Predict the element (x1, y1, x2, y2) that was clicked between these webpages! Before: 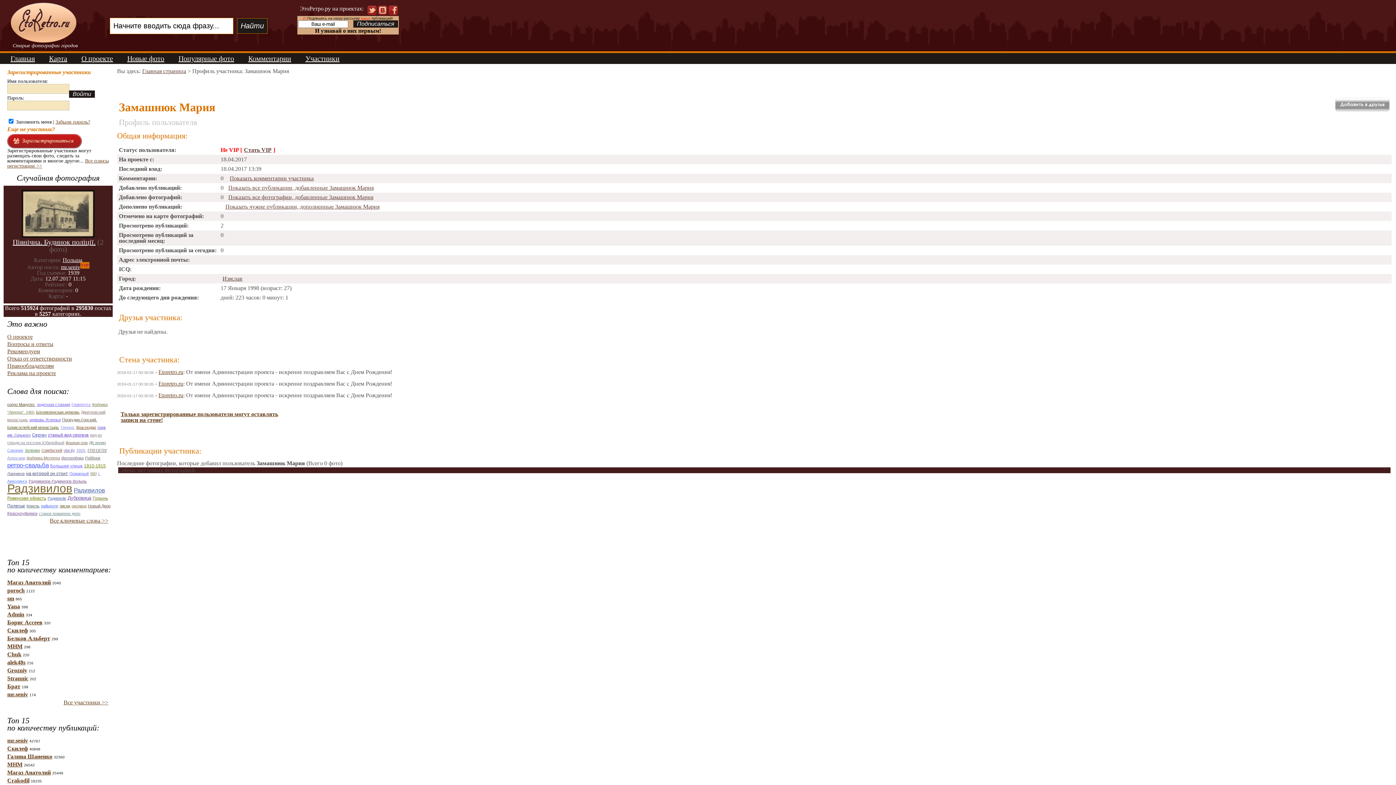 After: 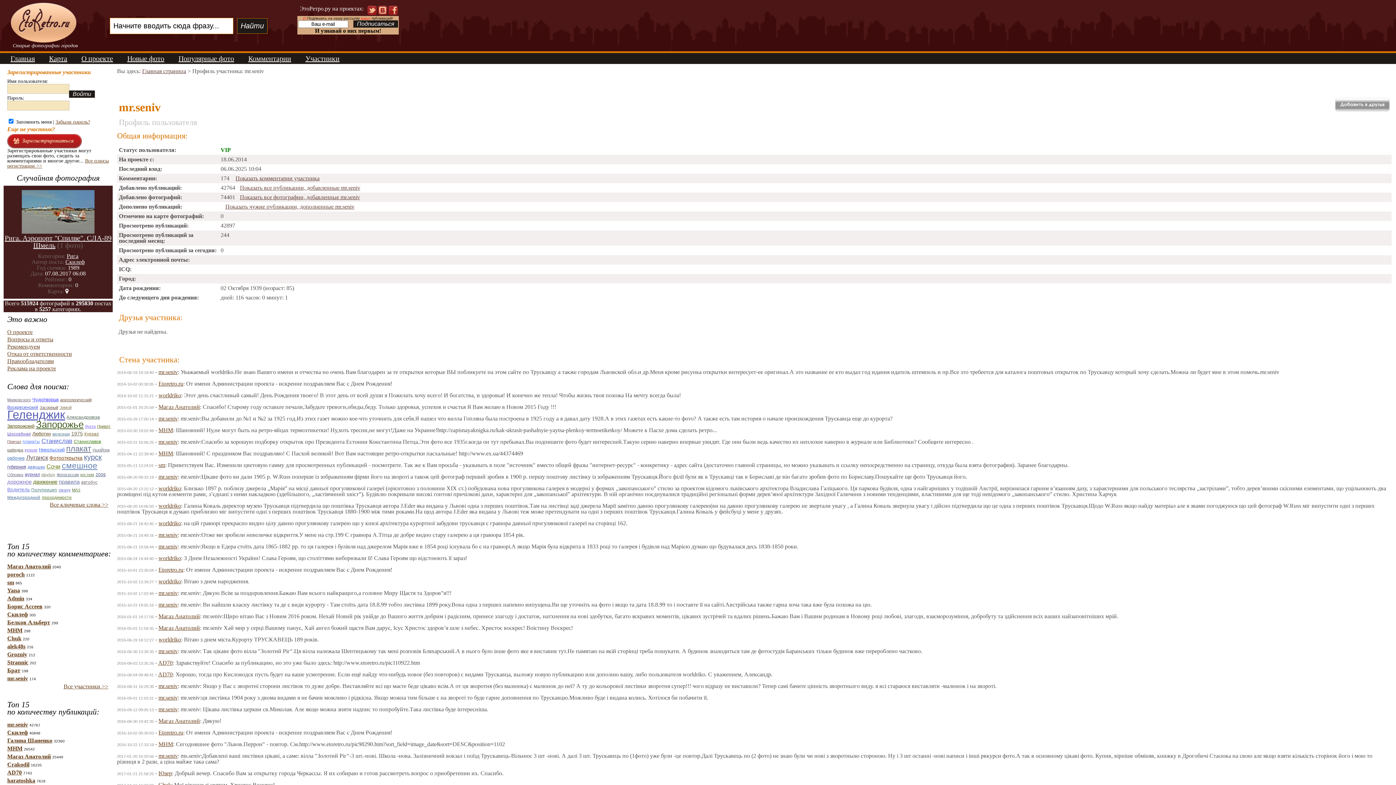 Action: label: mr.seniv bbox: (60, 264, 80, 270)